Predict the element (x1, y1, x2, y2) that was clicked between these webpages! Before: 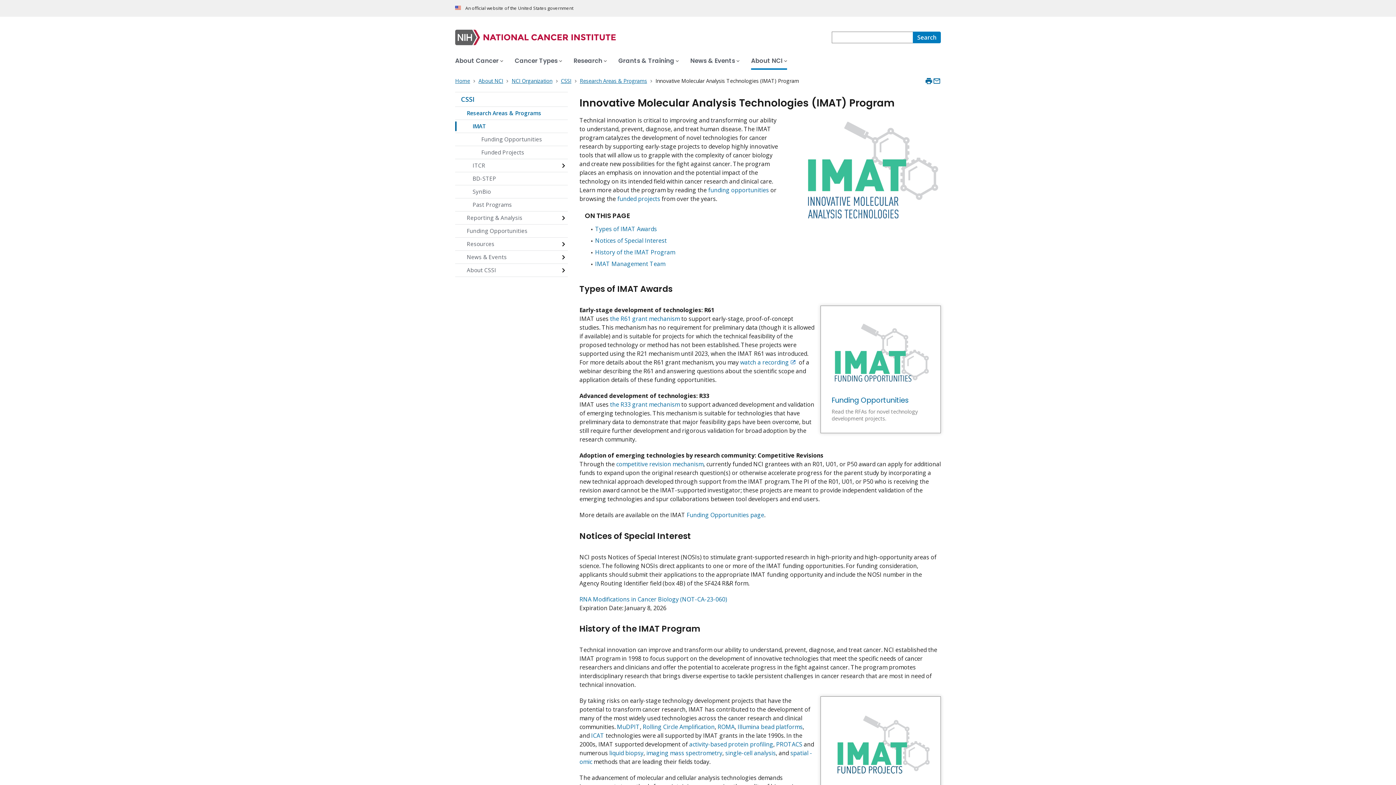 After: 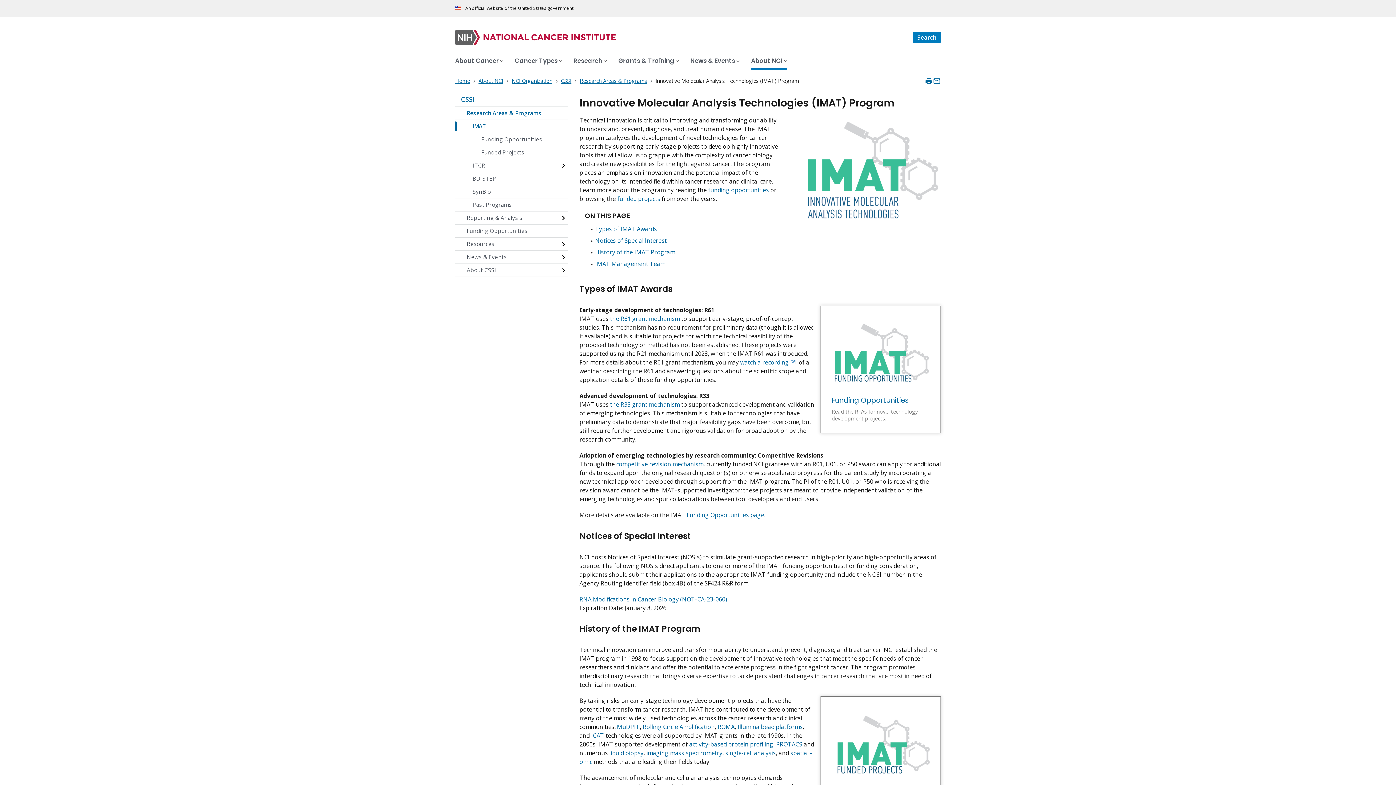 Action: label: IMAT bbox: (455, 120, 568, 132)